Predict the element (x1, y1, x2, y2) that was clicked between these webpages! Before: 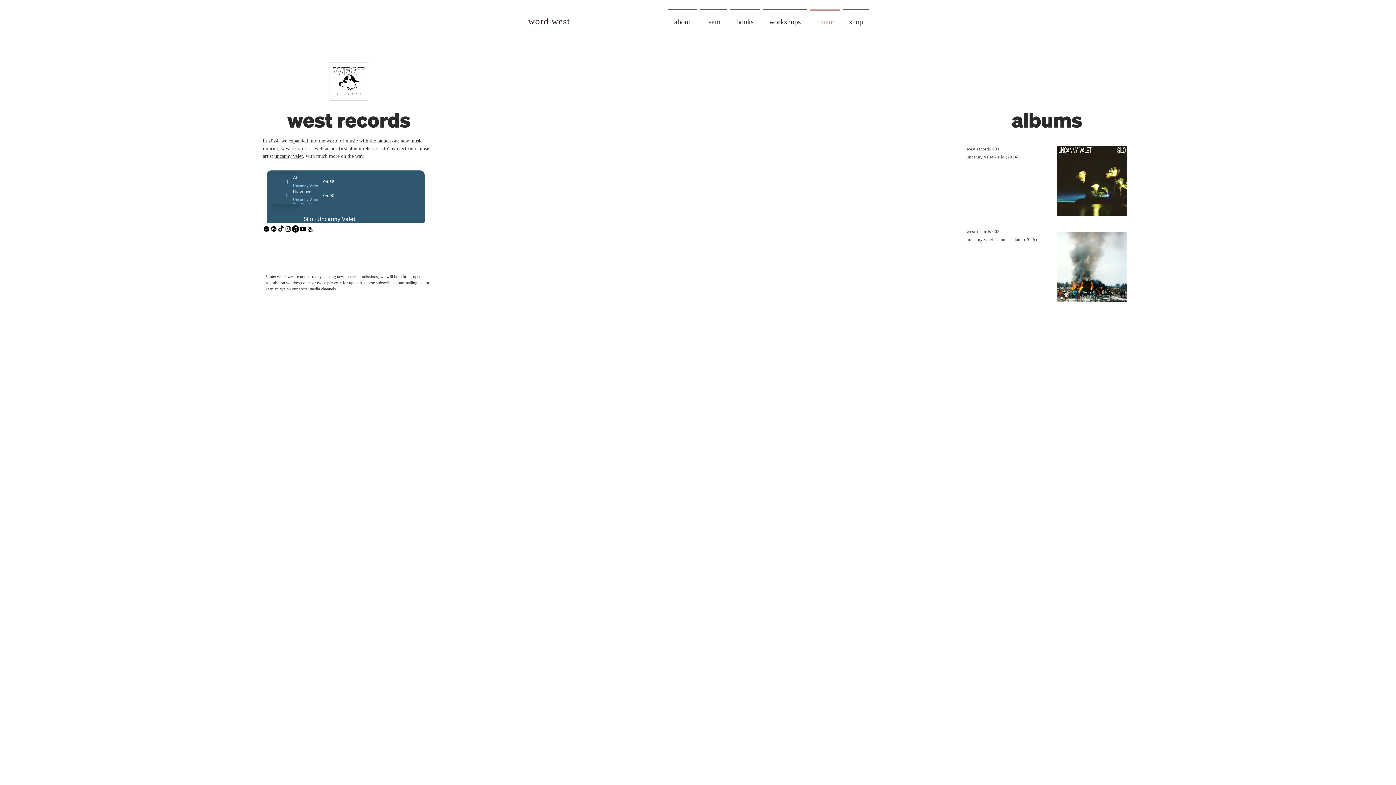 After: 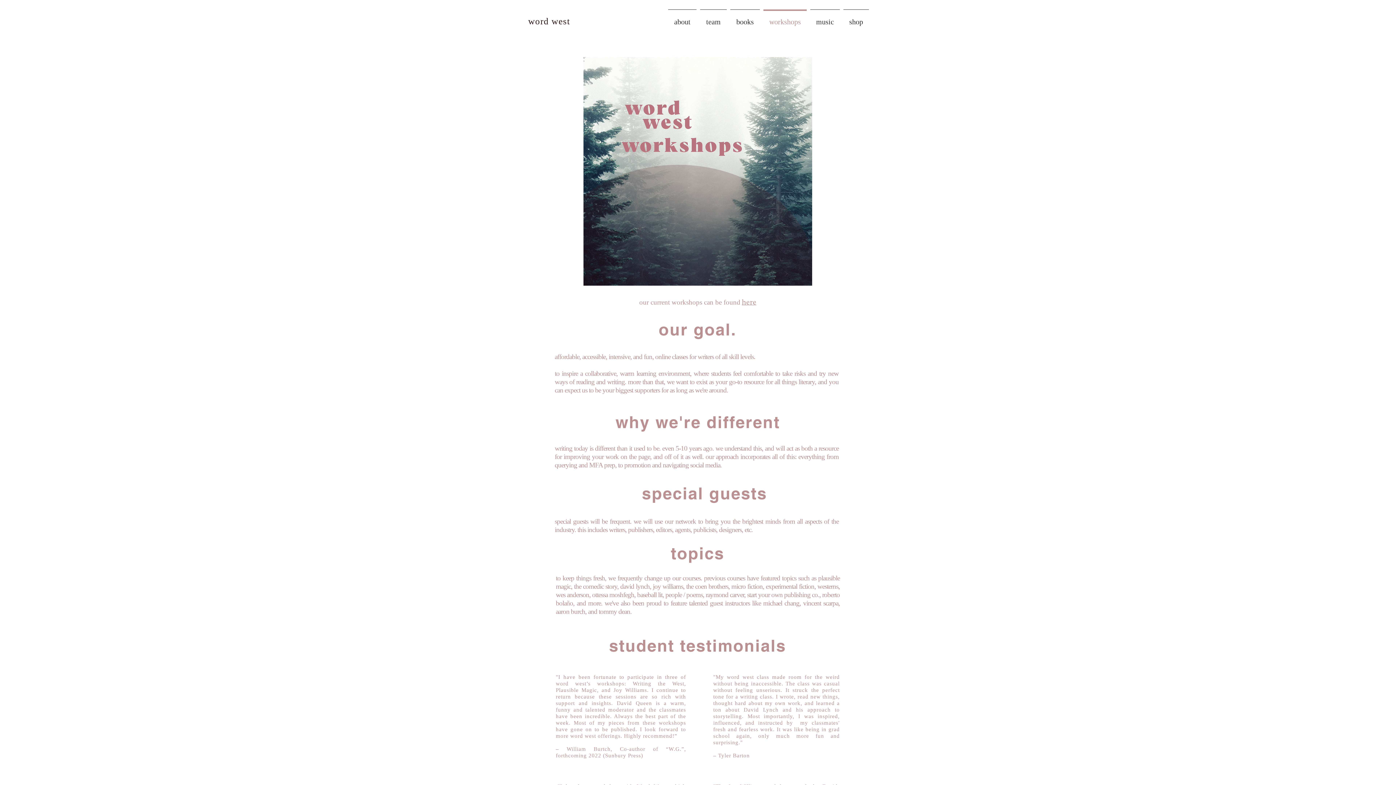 Action: label: workshops bbox: (761, 9, 808, 27)